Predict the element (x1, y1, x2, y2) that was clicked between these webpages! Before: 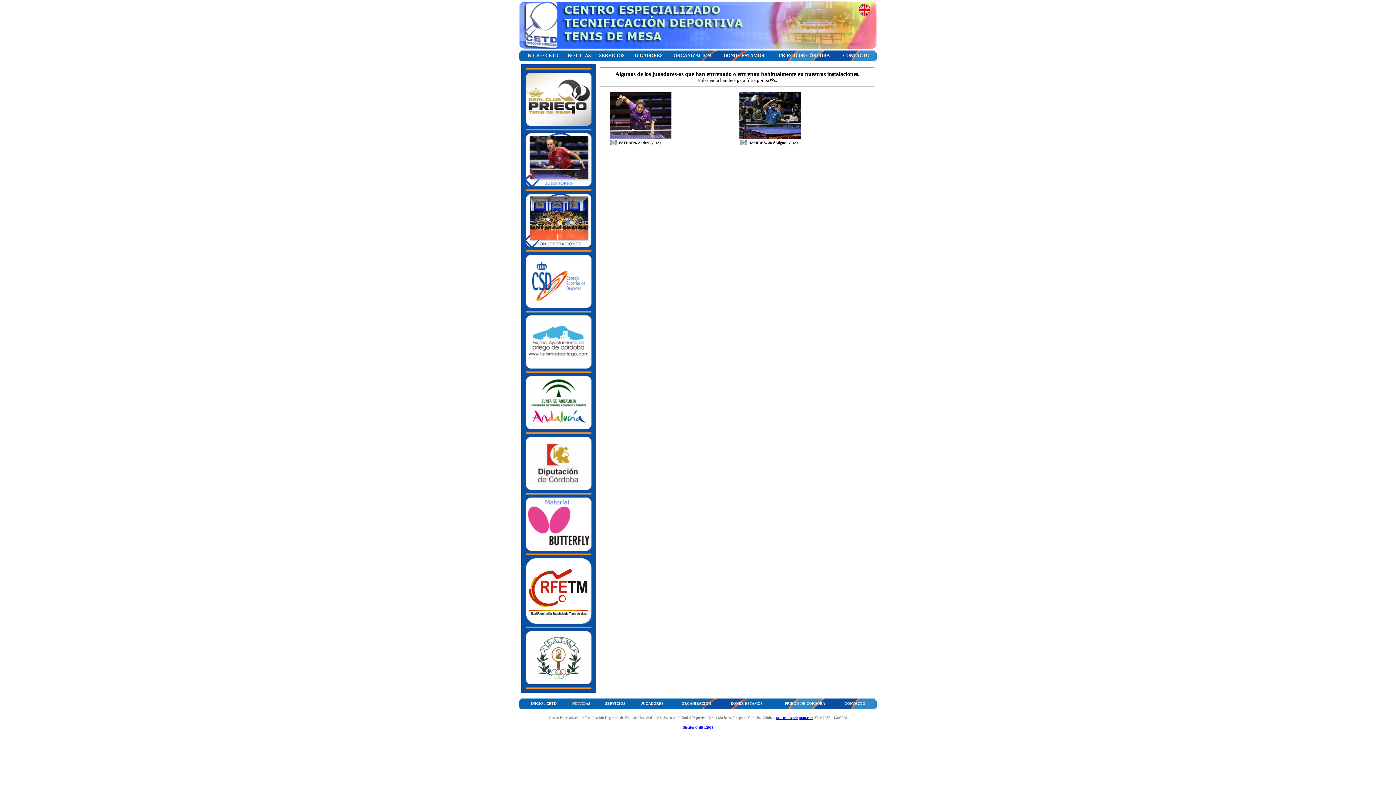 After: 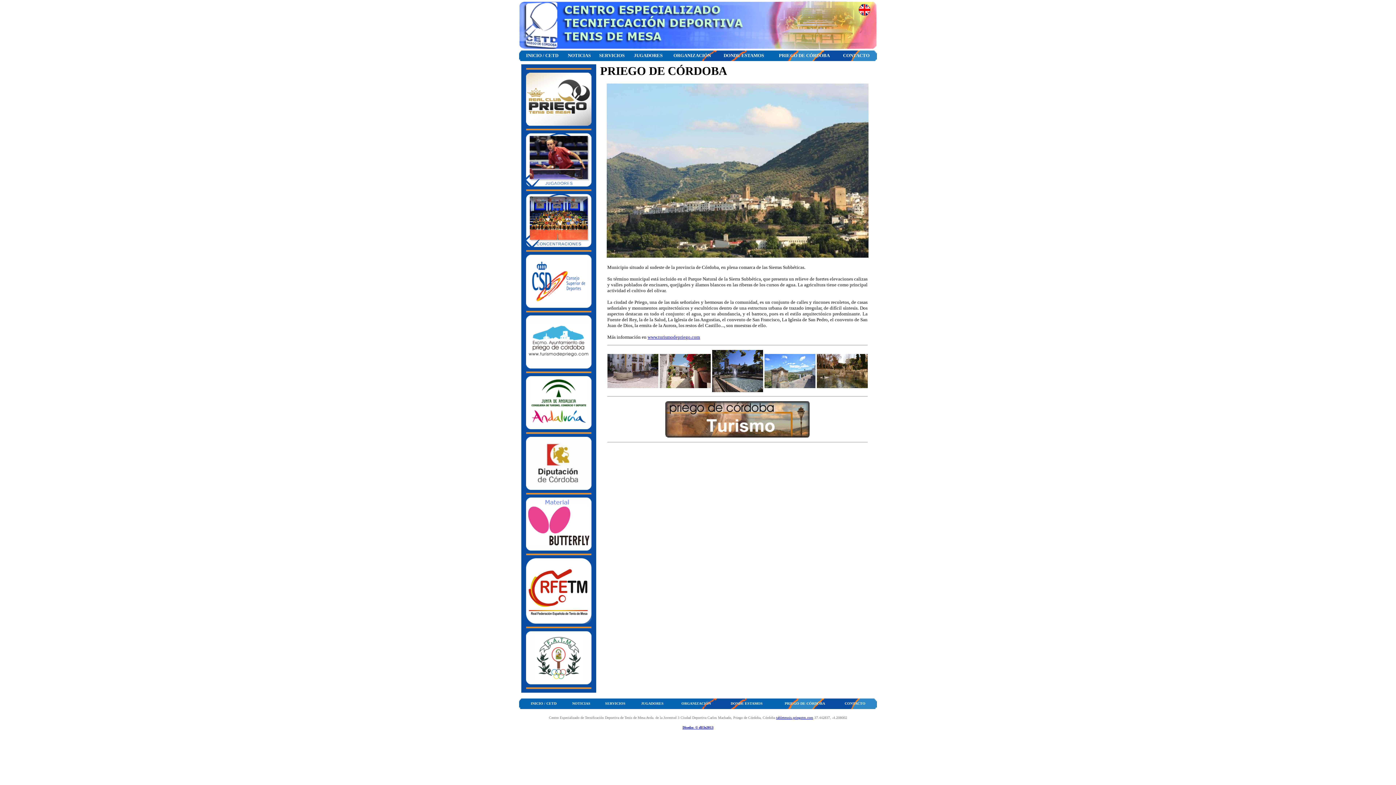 Action: bbox: (784, 701, 825, 705) label: PRIEGO DE CÓRDOBA